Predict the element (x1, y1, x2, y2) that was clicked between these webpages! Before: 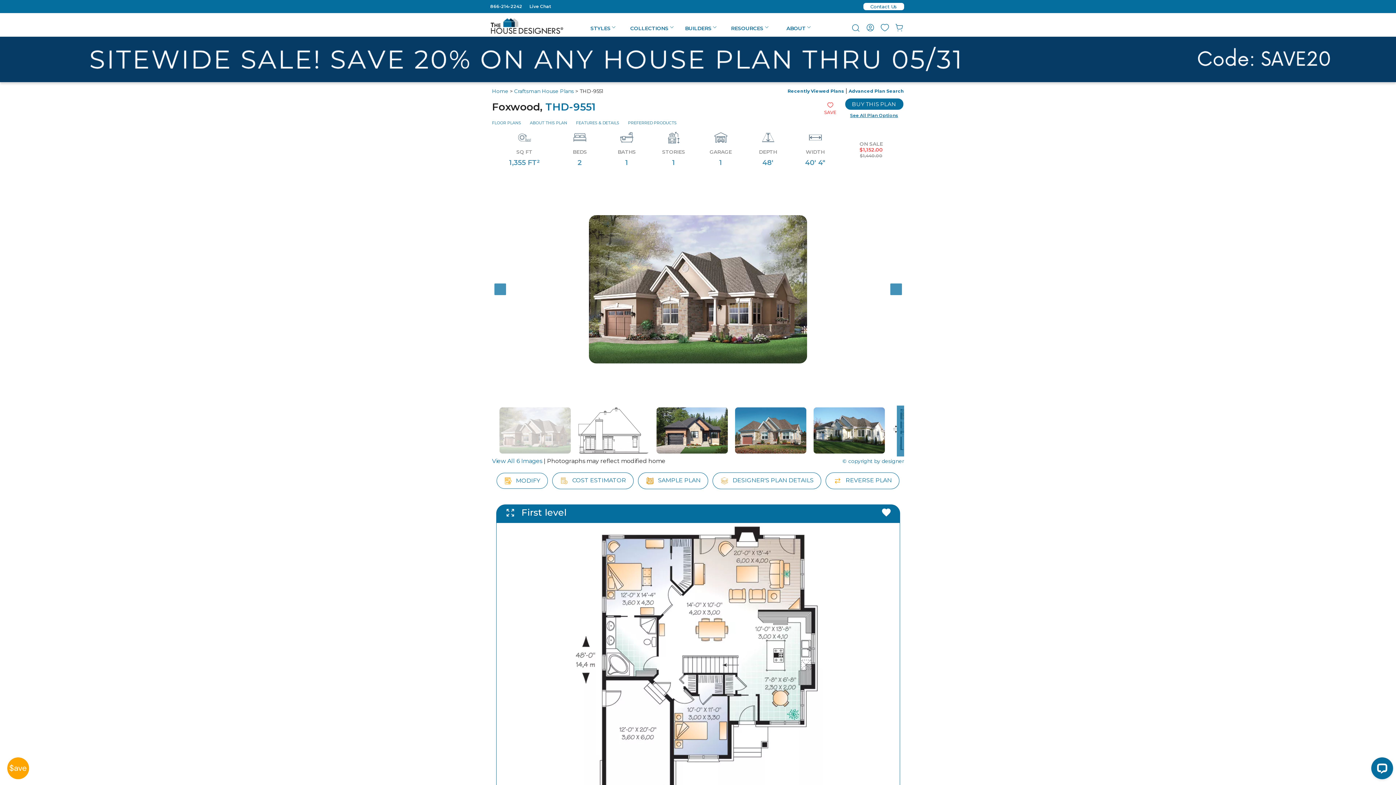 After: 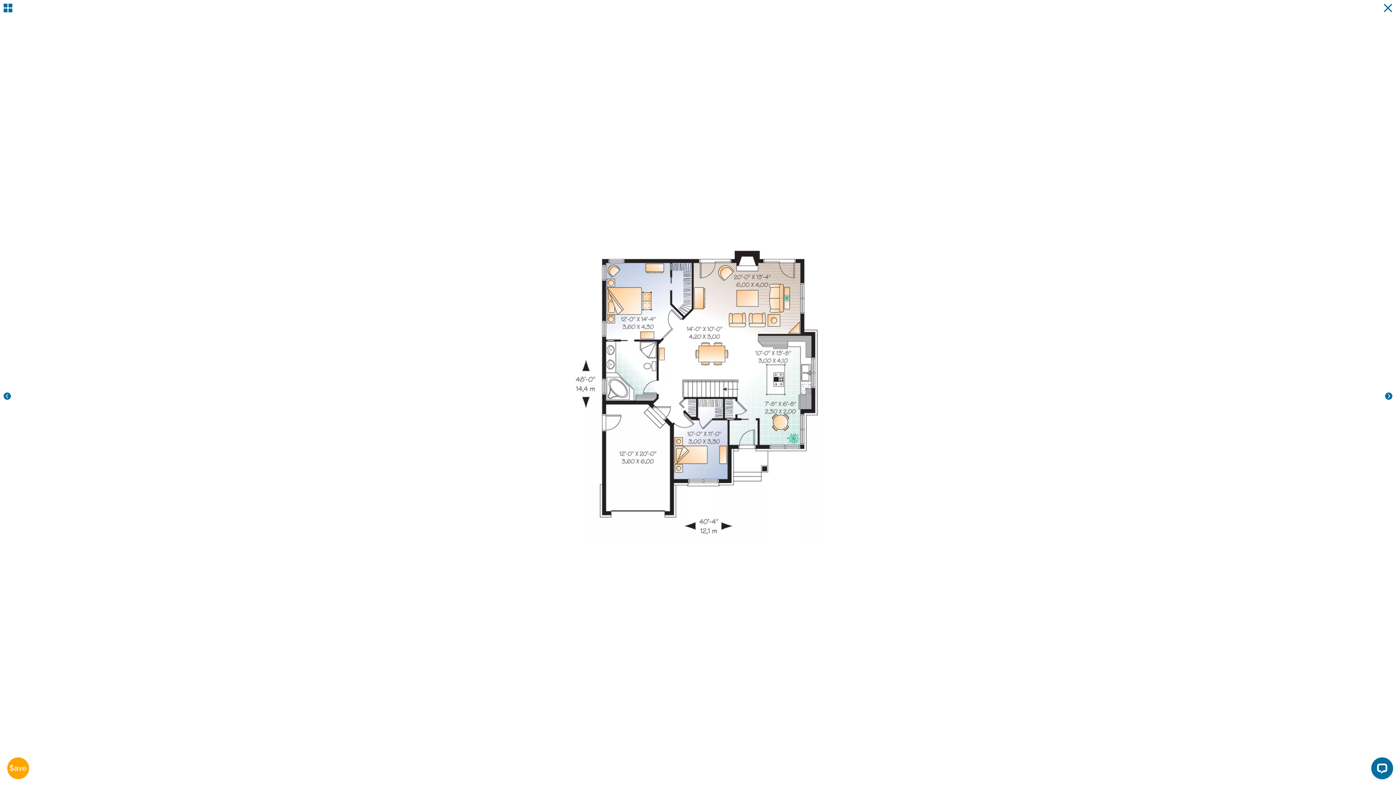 Action: bbox: (505, 512, 515, 519)